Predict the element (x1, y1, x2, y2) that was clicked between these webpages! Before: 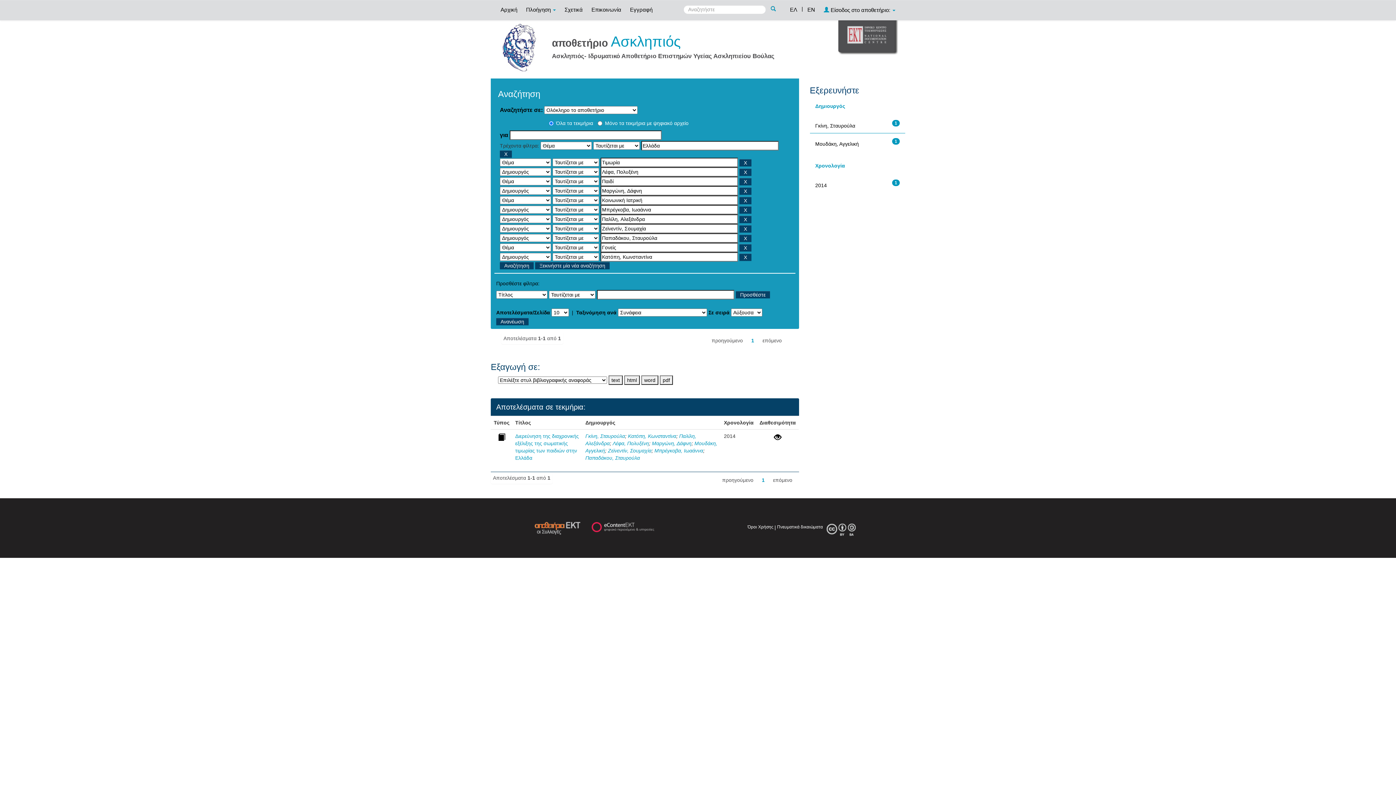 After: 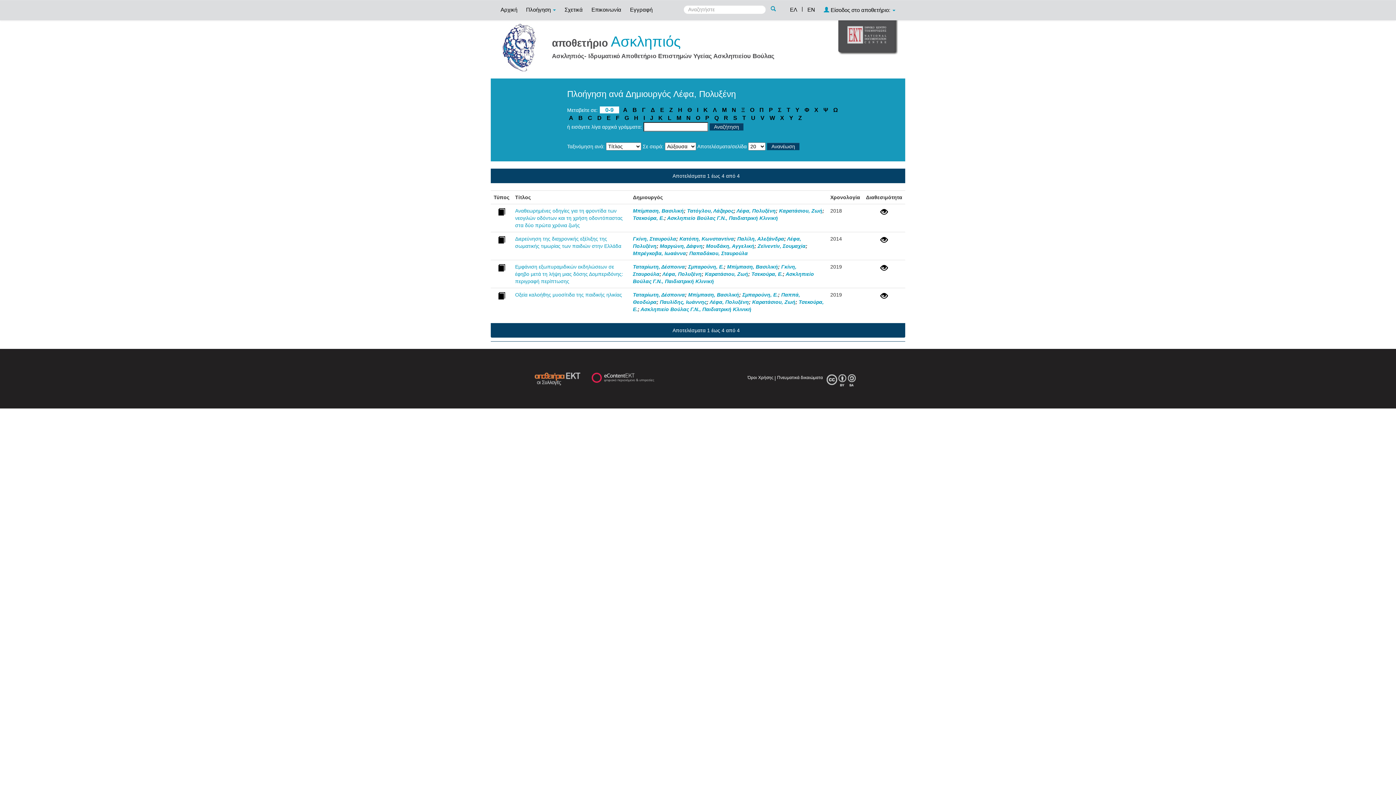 Action: label: Λέφα, Πολυξένη bbox: (612, 440, 649, 446)